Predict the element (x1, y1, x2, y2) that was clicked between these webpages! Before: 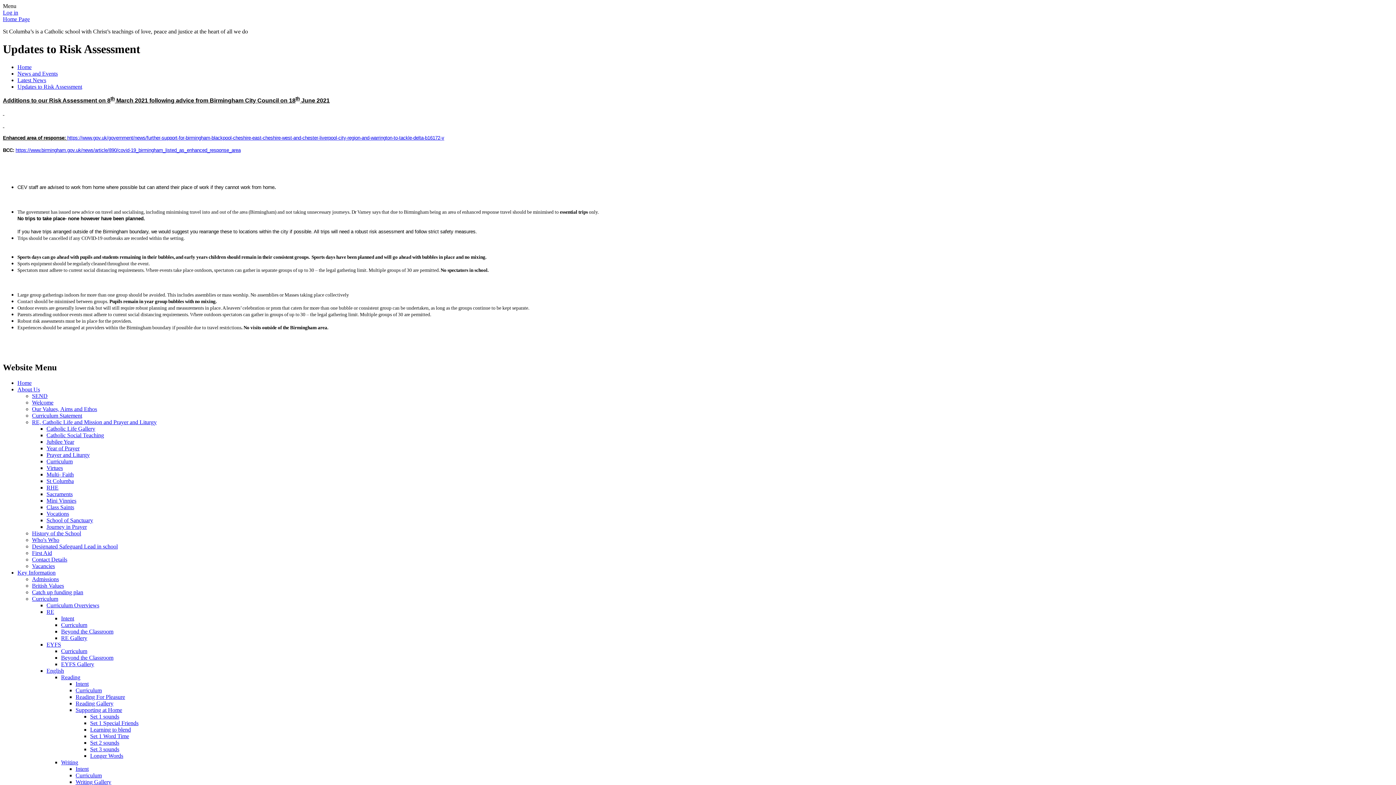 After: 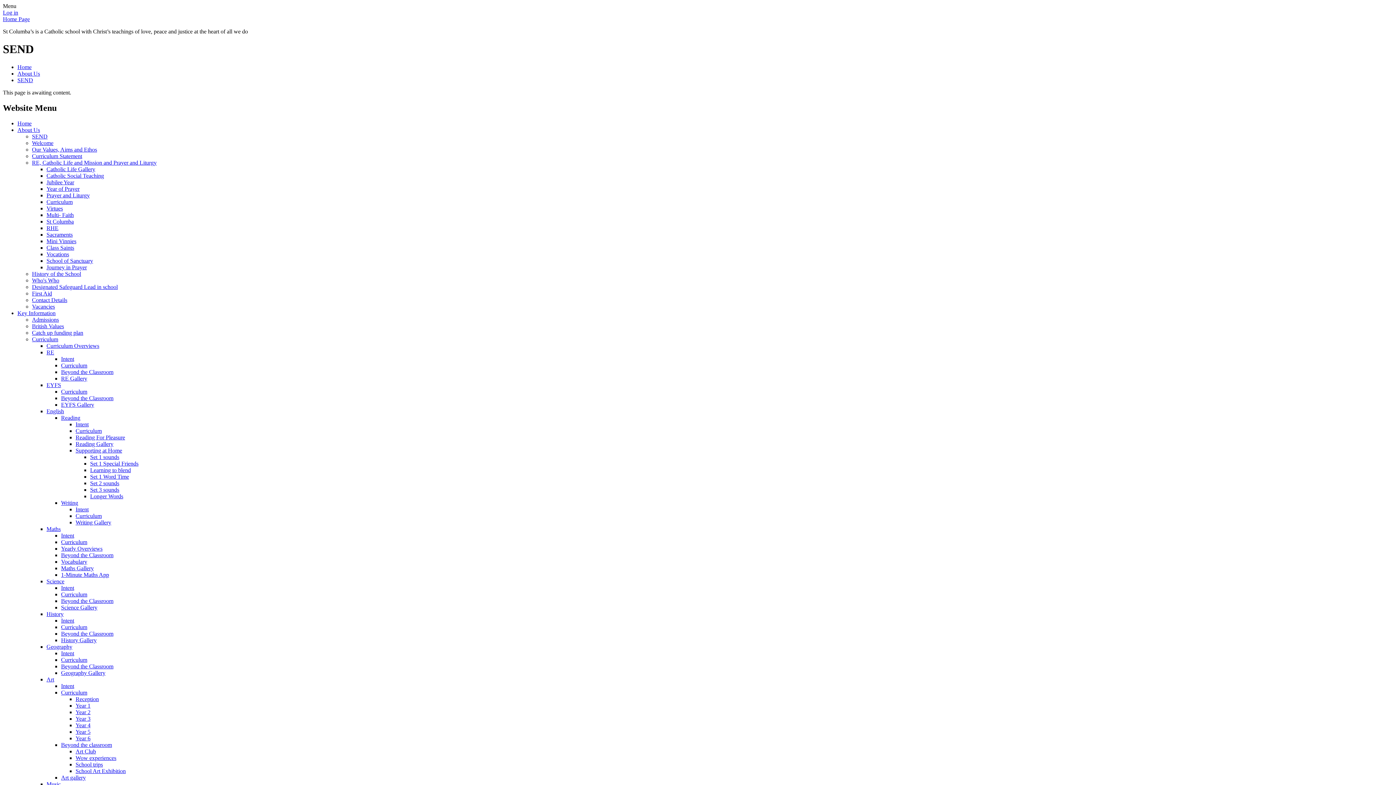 Action: label: SEND bbox: (32, 393, 47, 399)